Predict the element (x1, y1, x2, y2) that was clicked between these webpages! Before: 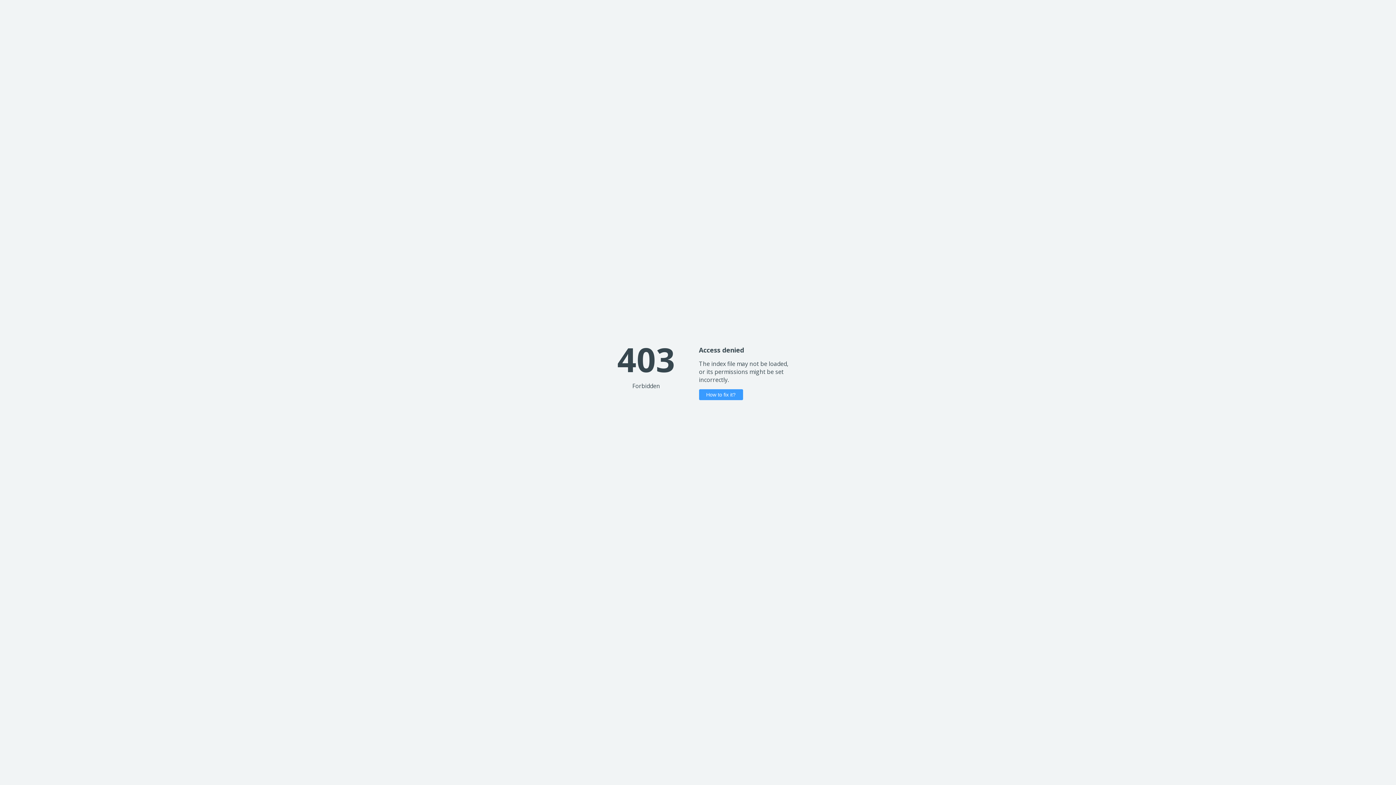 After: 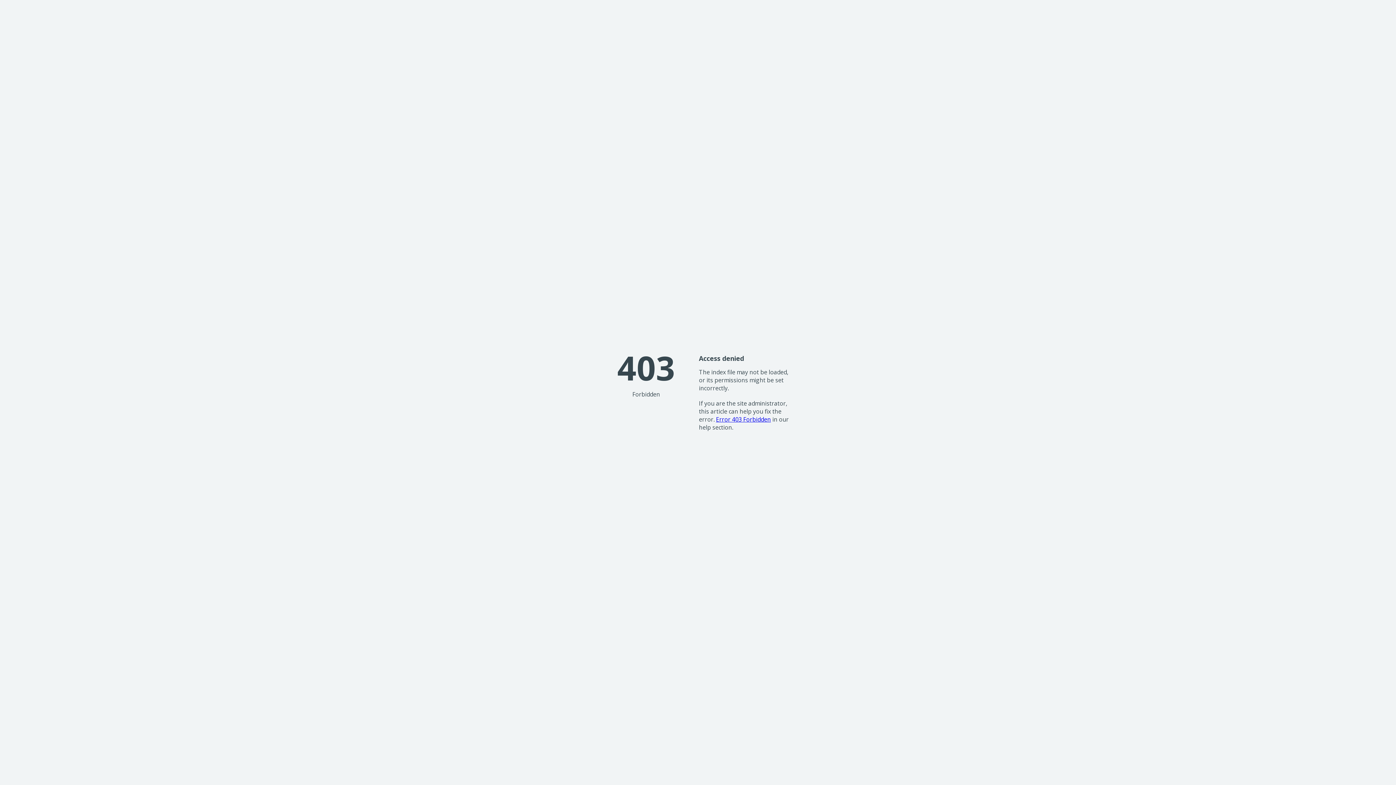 Action: label: How to fix it? bbox: (699, 389, 743, 400)